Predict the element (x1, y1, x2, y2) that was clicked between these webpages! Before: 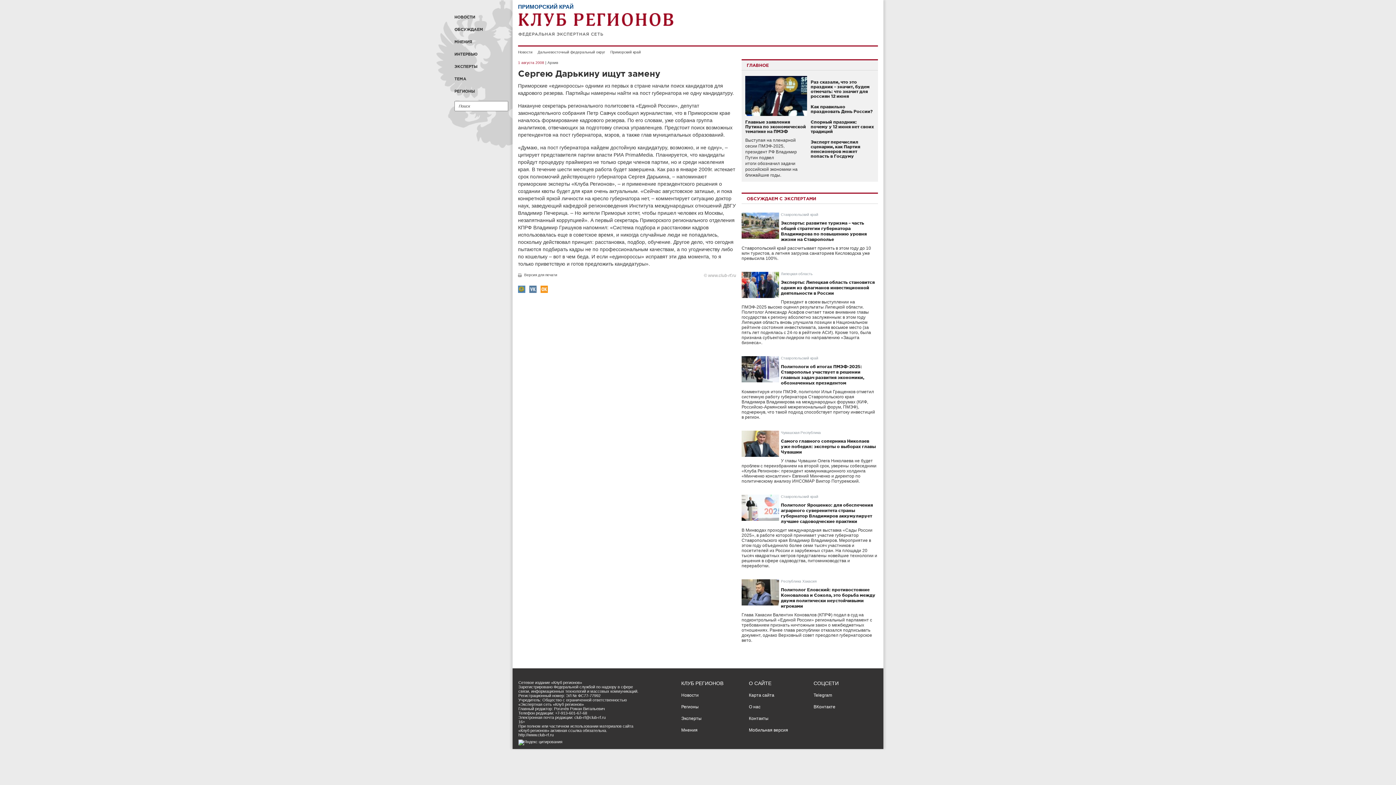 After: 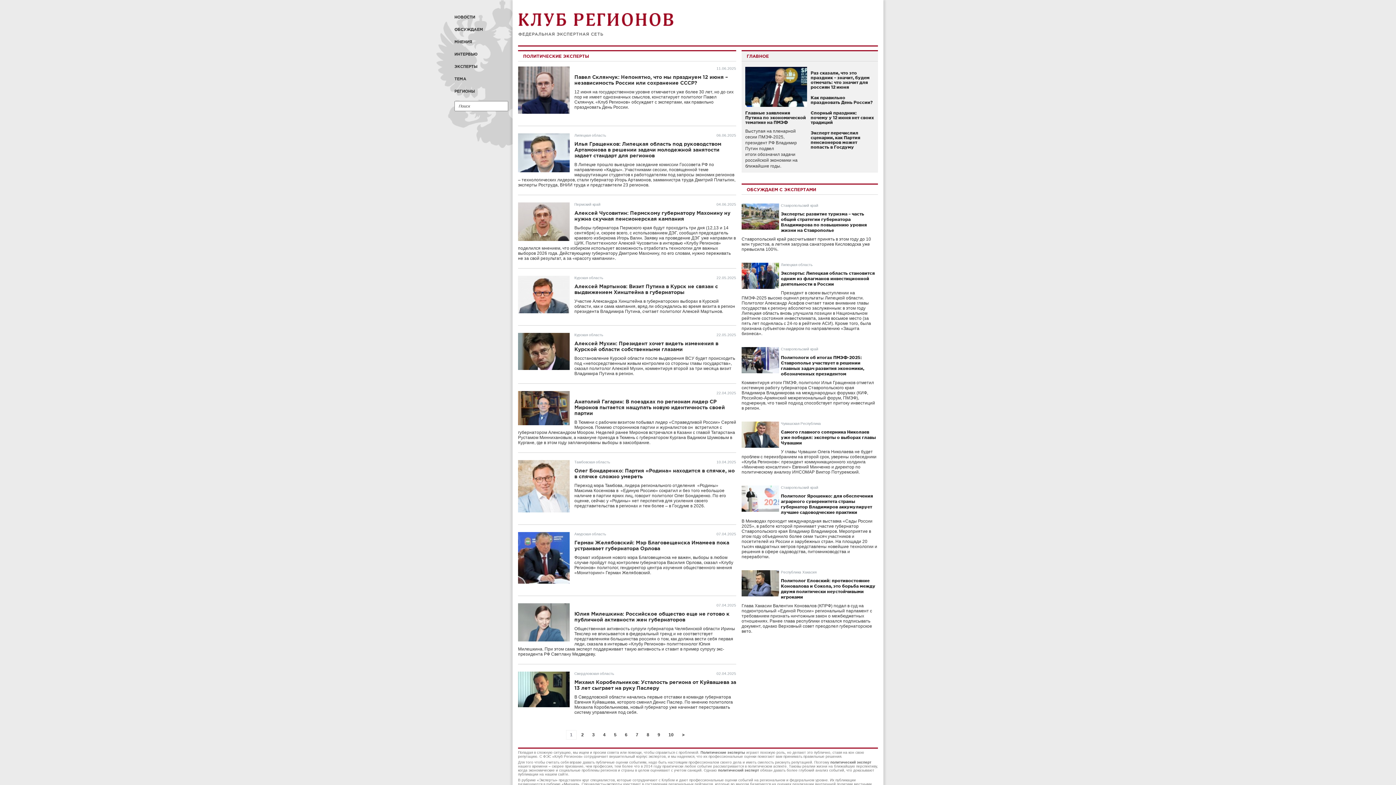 Action: bbox: (681, 728, 697, 733) label: Мнения